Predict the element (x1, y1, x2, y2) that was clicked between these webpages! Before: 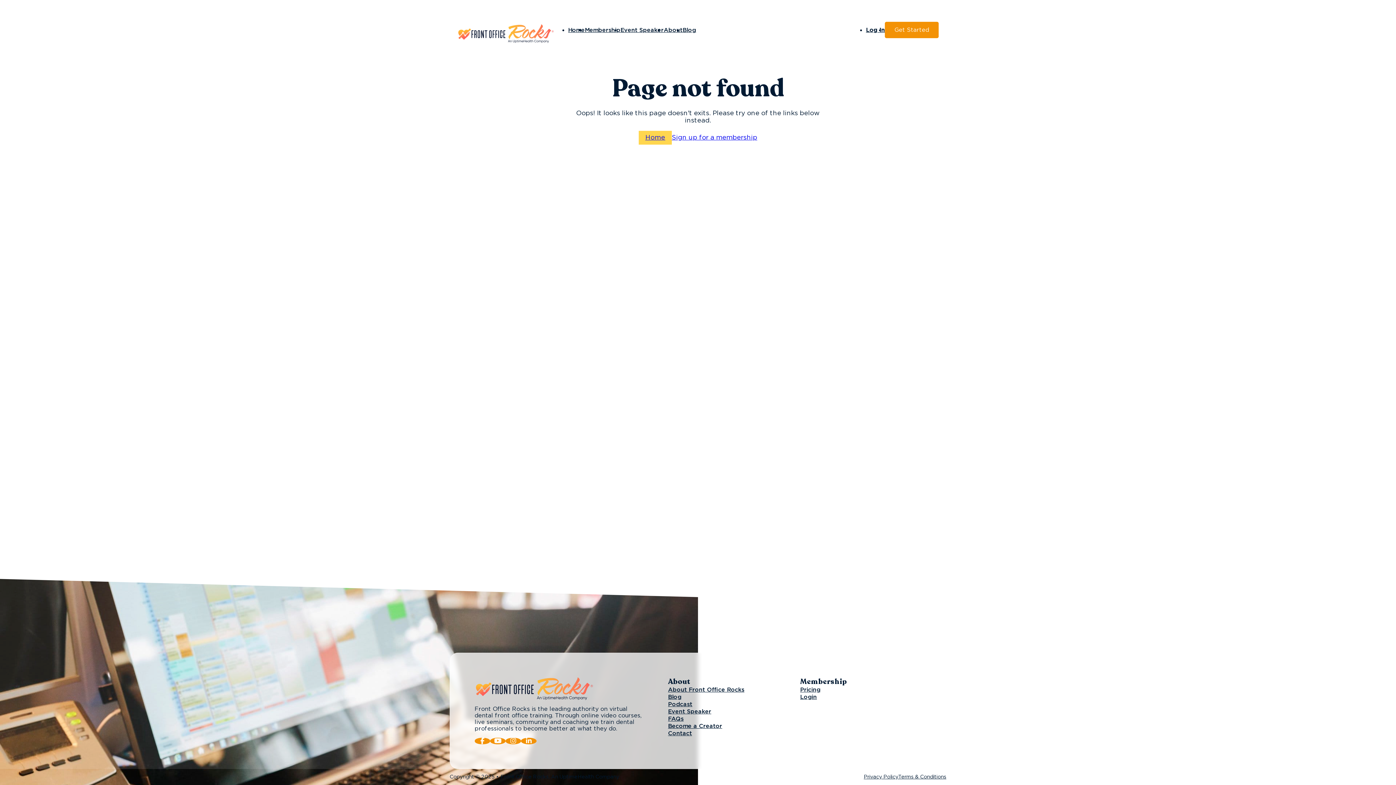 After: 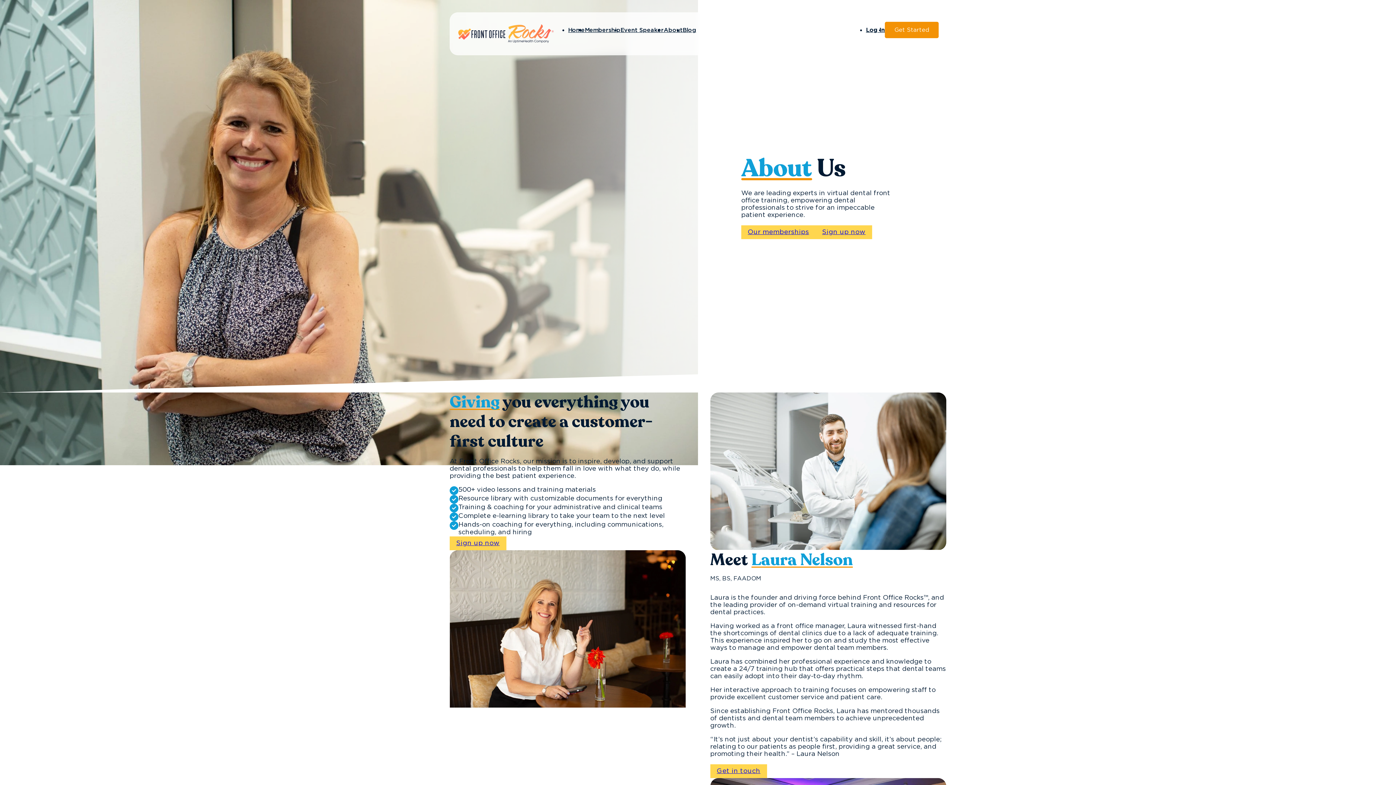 Action: bbox: (668, 687, 744, 693) label: About Front Office Rocks